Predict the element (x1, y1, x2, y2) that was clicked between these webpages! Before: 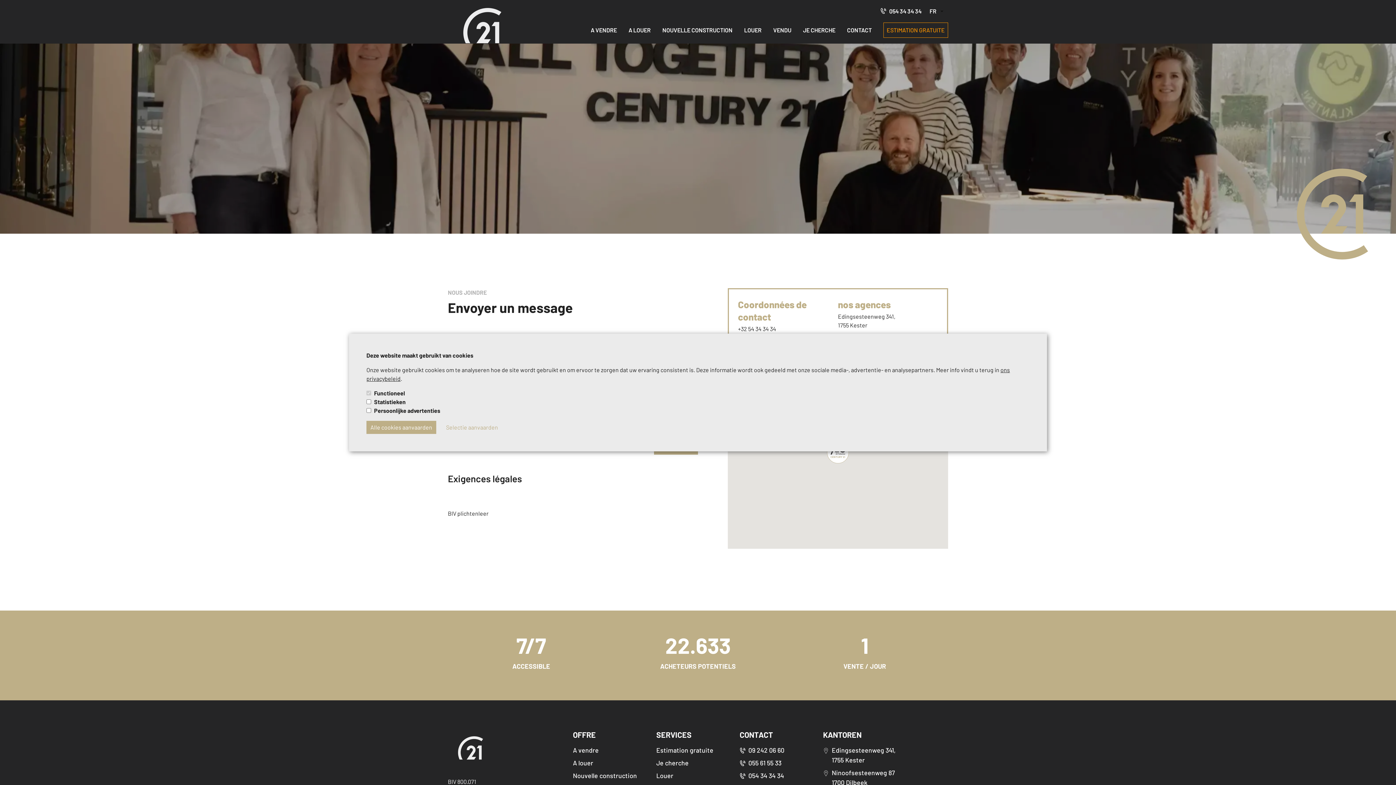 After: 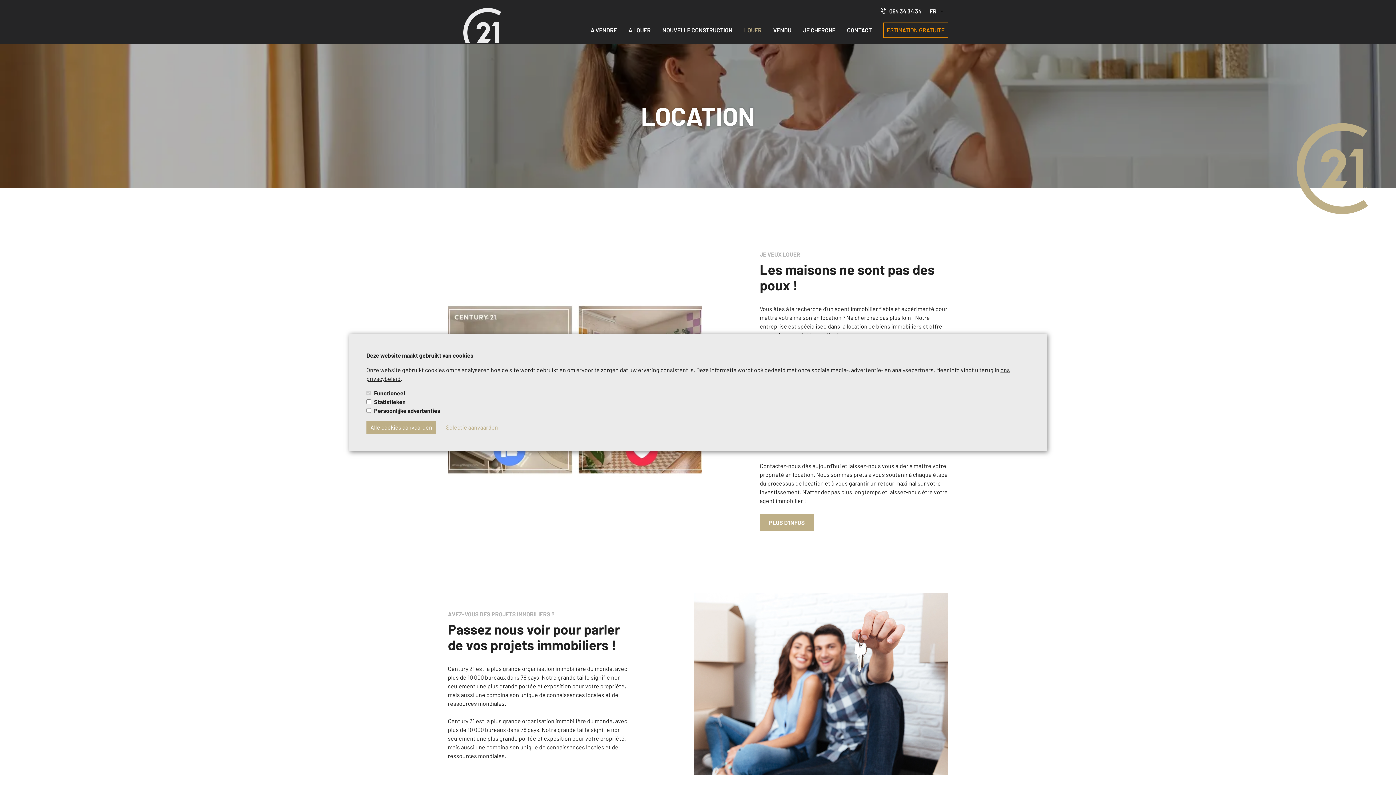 Action: bbox: (744, 26, 761, 33) label: LOUER